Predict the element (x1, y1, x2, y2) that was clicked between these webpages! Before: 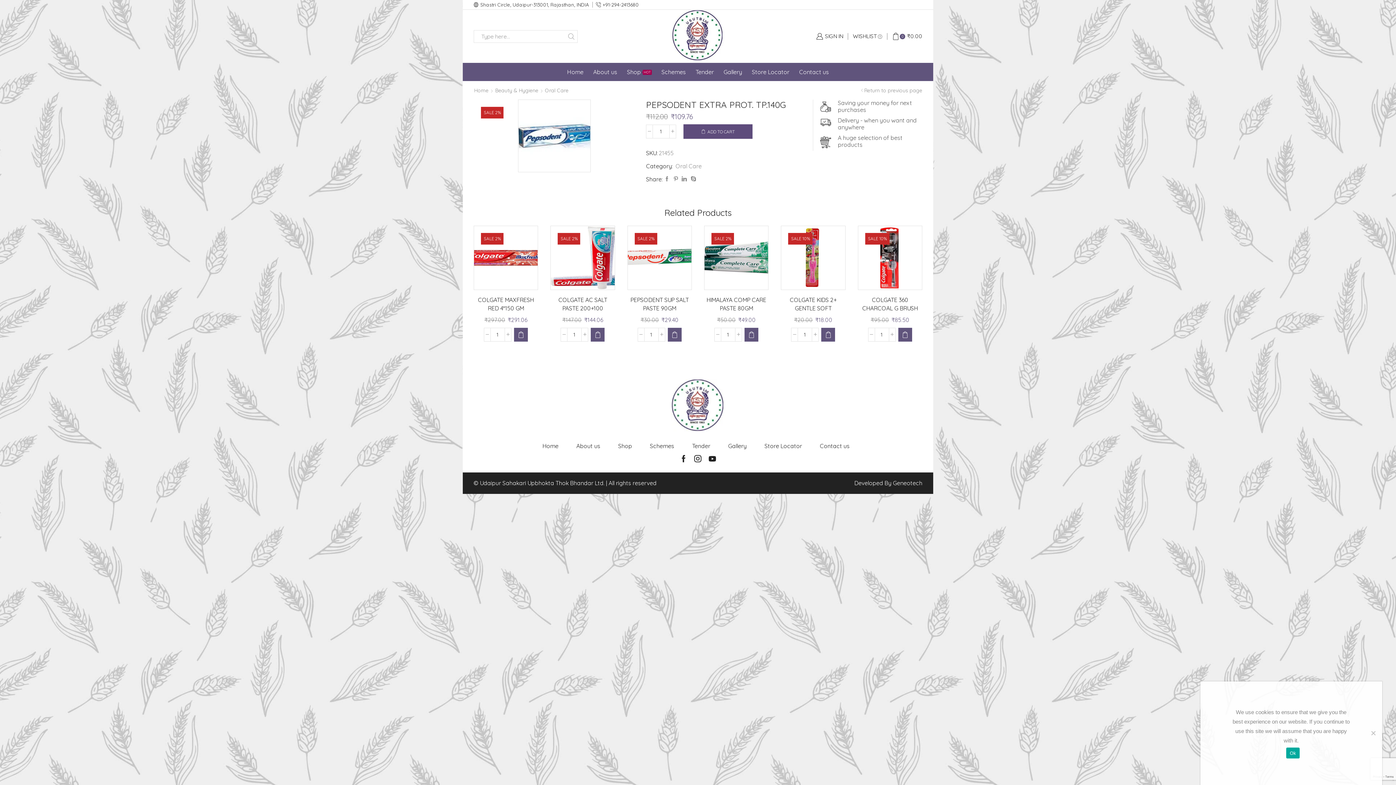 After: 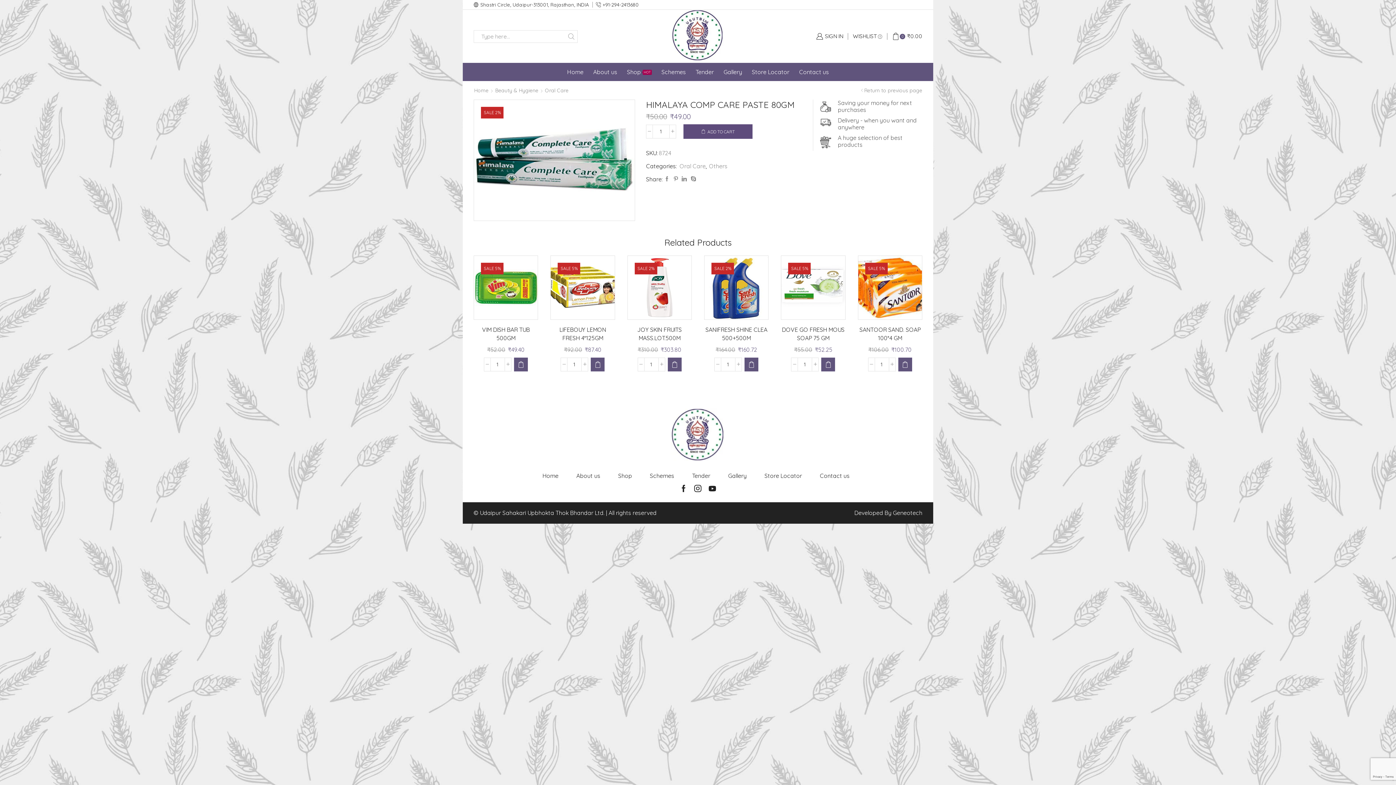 Action: label: HIMALAYA COMP CARE PASTE 80GM bbox: (704, 296, 768, 312)